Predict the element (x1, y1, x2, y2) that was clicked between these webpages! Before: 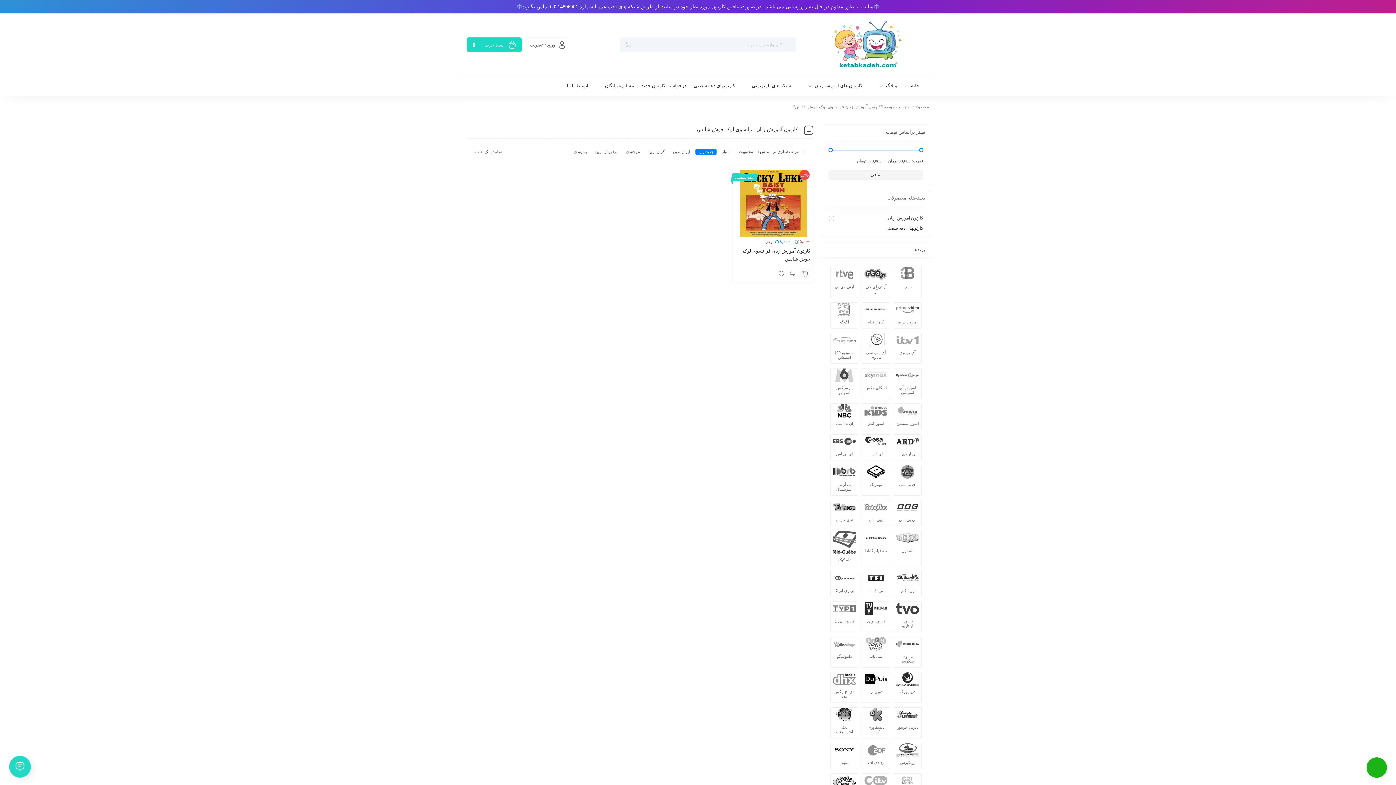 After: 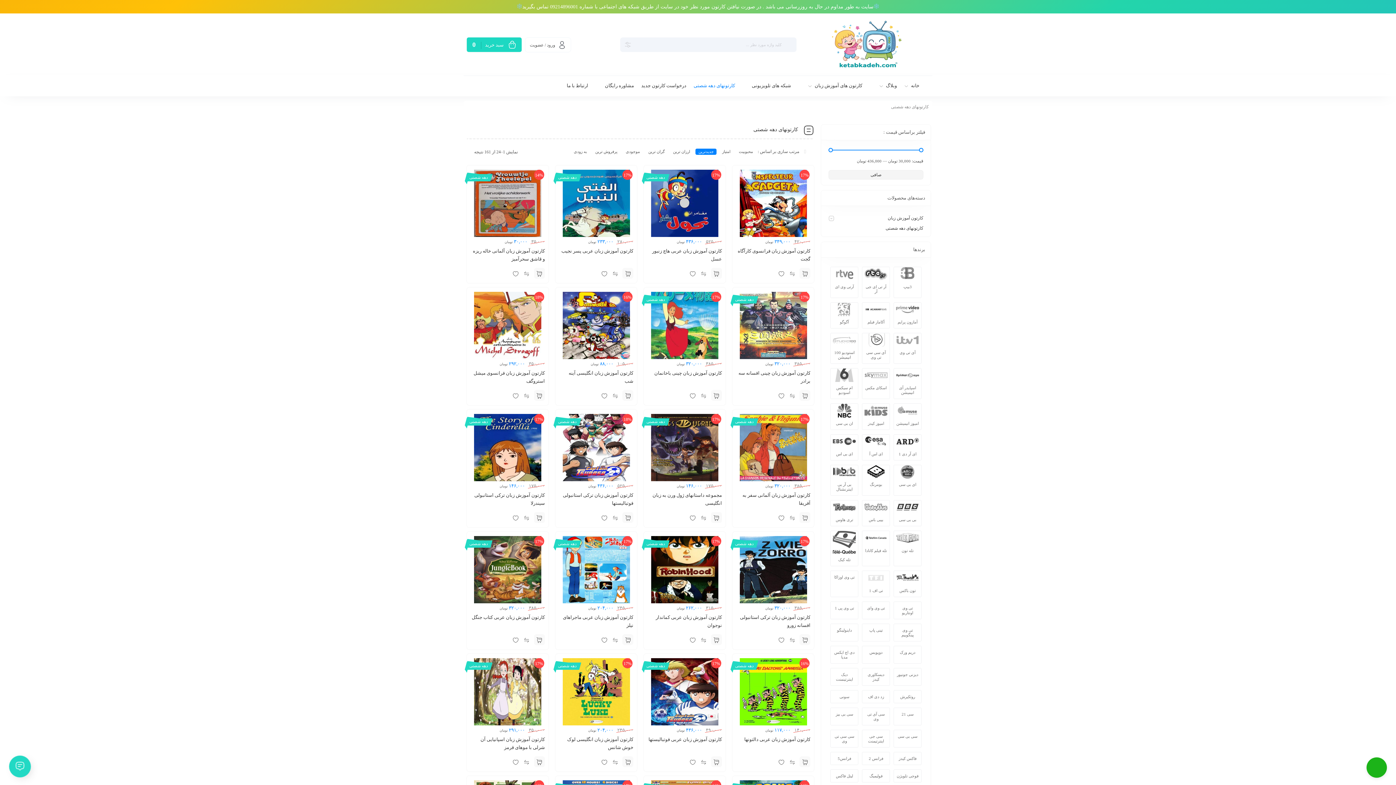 Action: bbox: (693, 78, 744, 93) label: کارتونهای دهه شصتی